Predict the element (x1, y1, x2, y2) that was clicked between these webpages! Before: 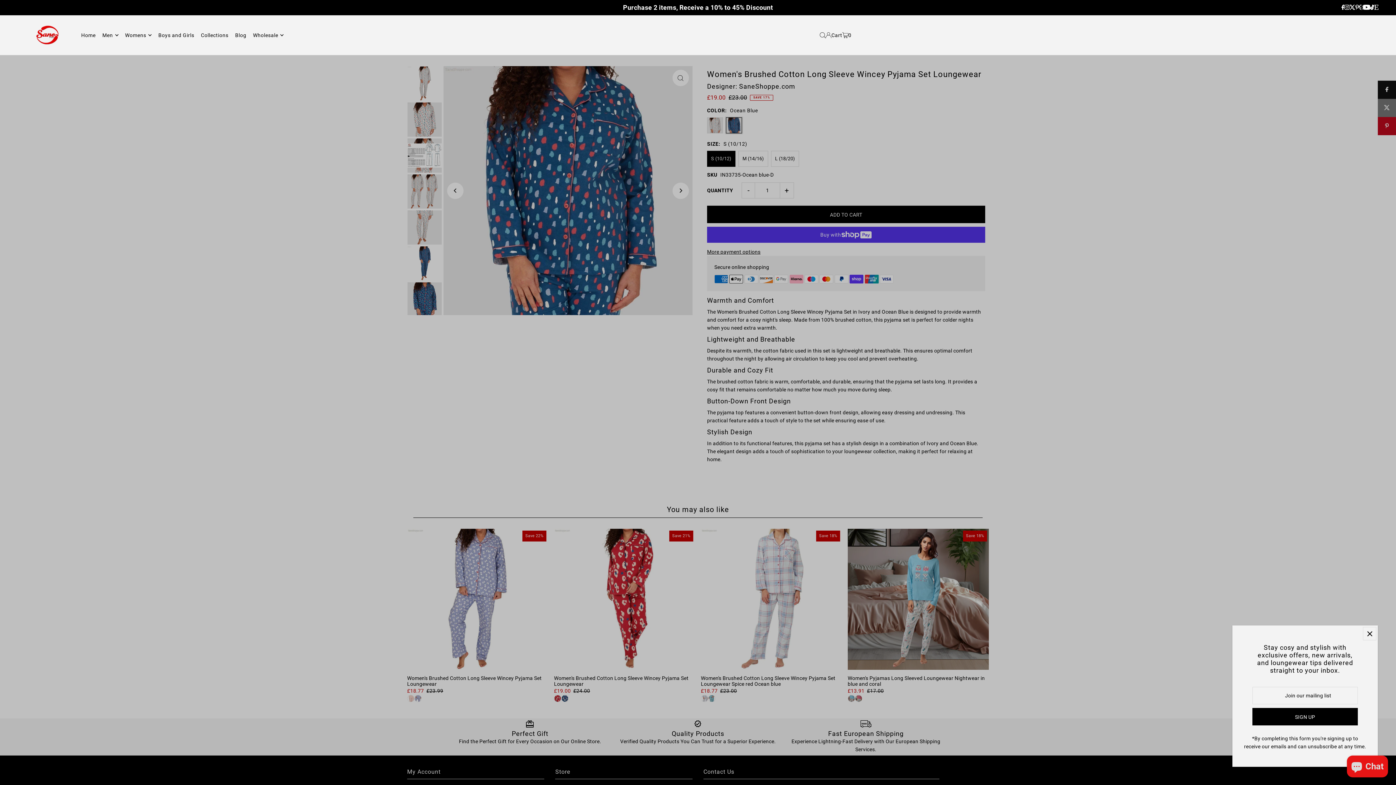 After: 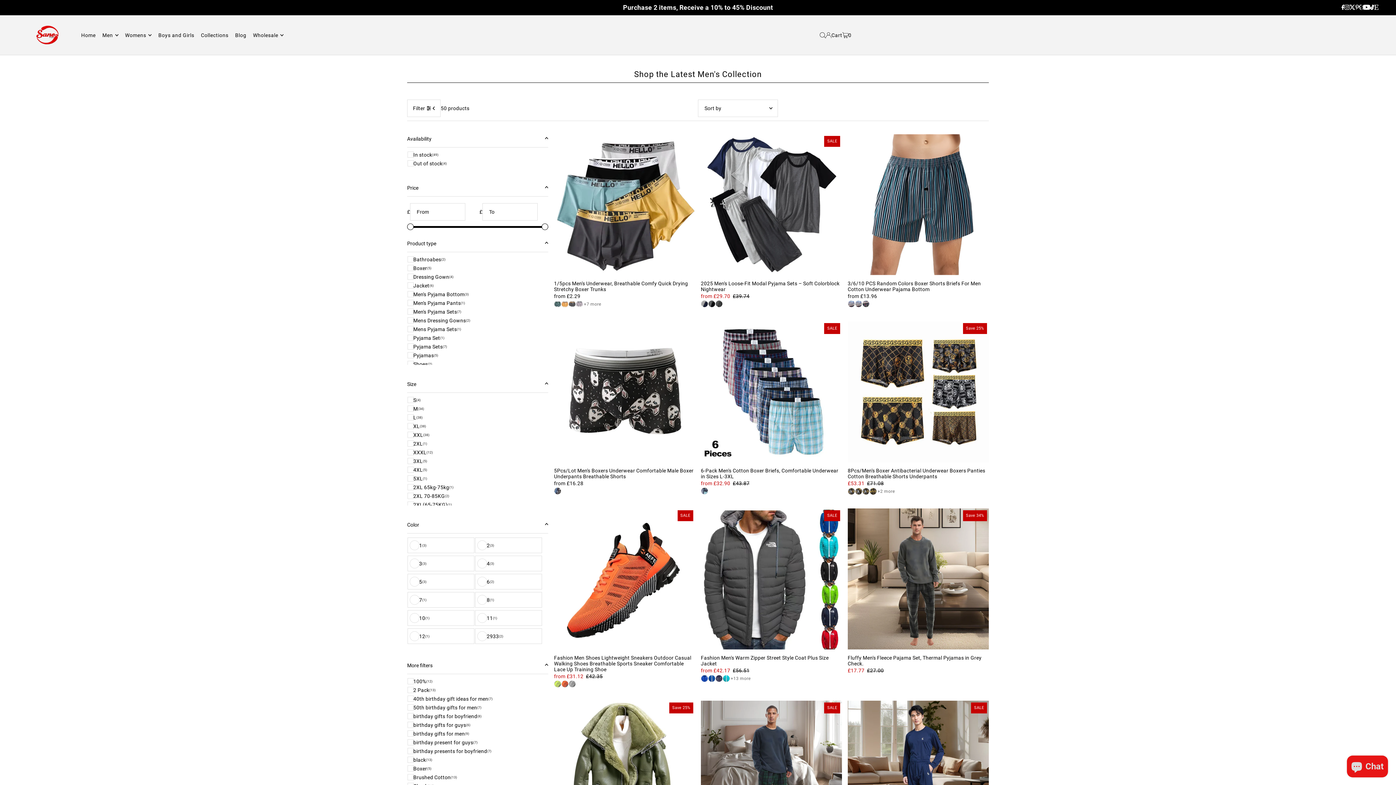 Action: bbox: (102, 26, 118, 44) label: Men